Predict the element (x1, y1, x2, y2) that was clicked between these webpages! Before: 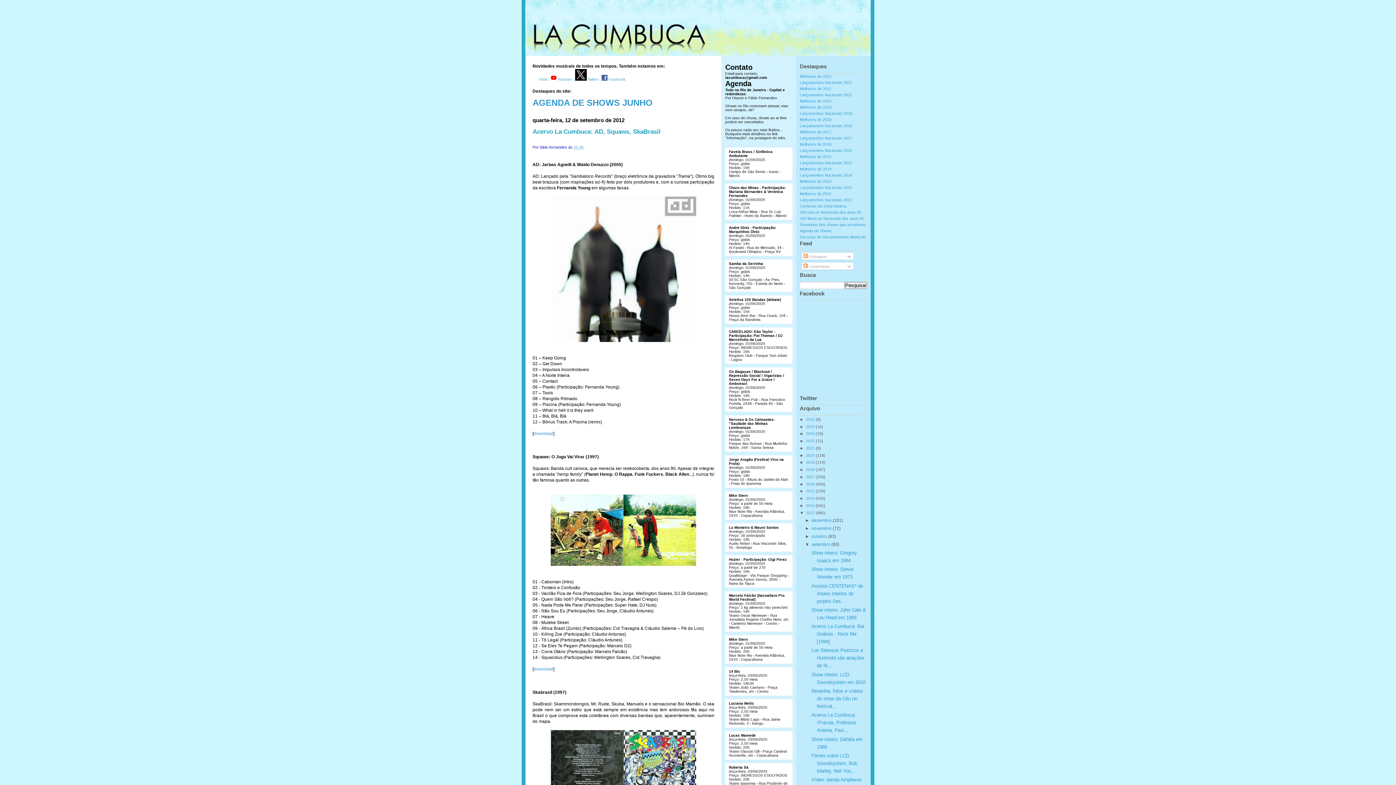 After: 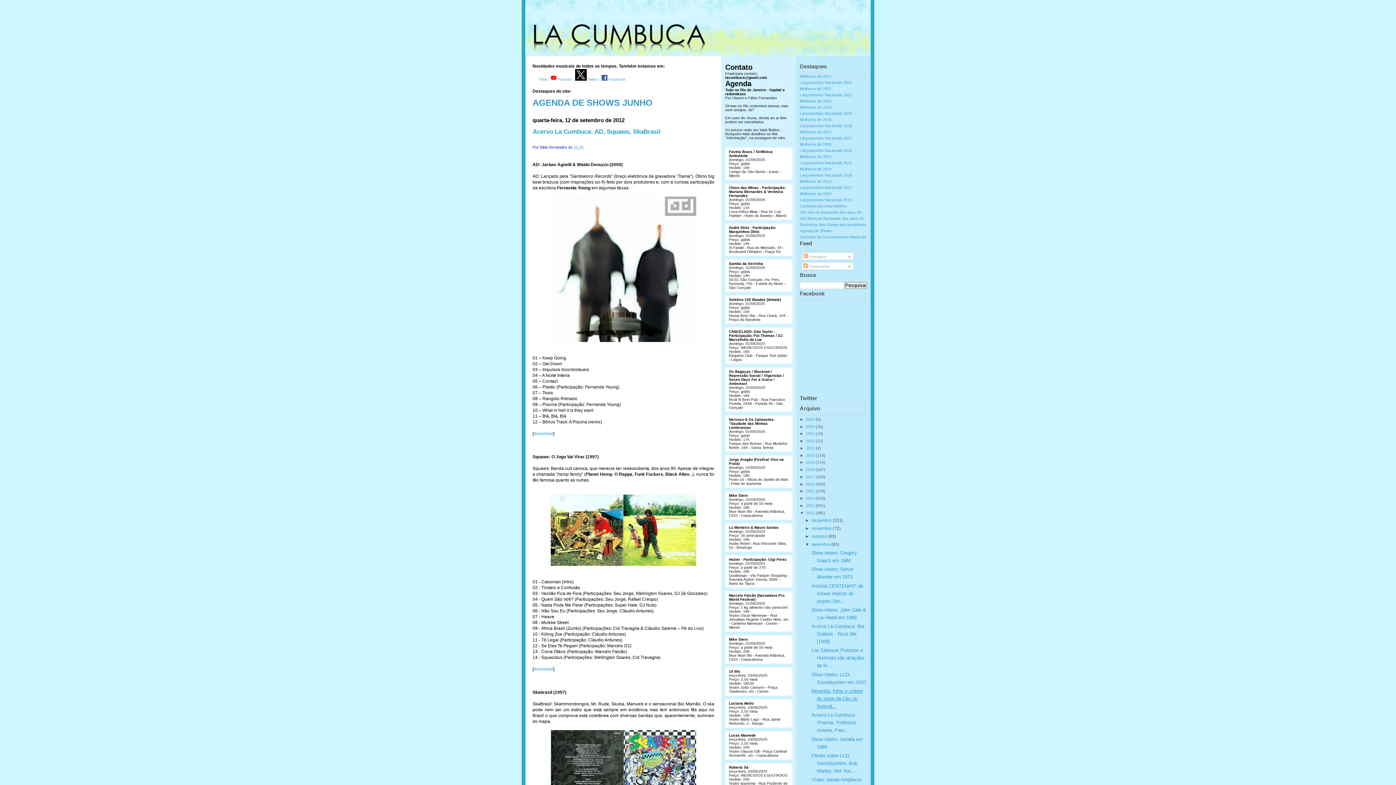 Action: bbox: (811, 688, 863, 709) label: Resenha, fotos e vídeos do show da Céu no festival...